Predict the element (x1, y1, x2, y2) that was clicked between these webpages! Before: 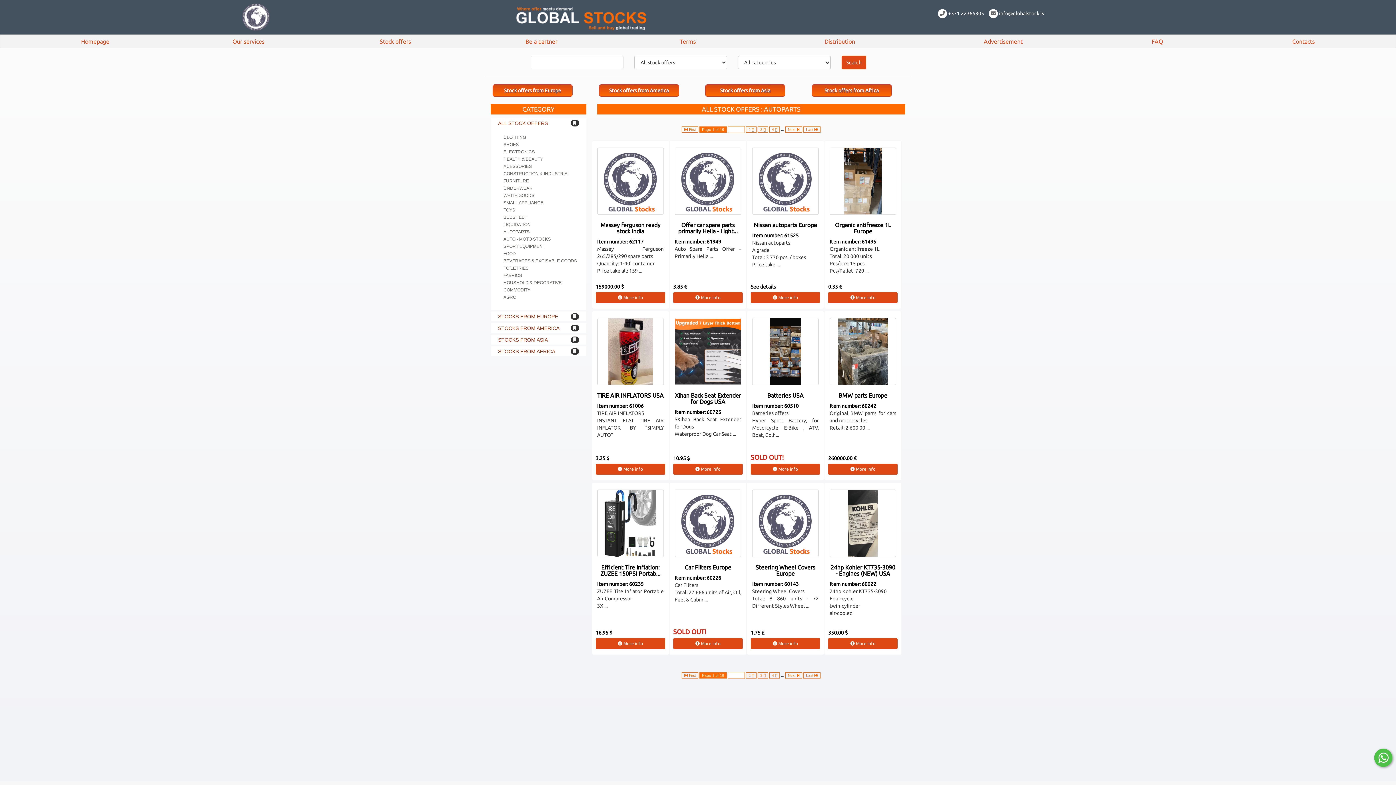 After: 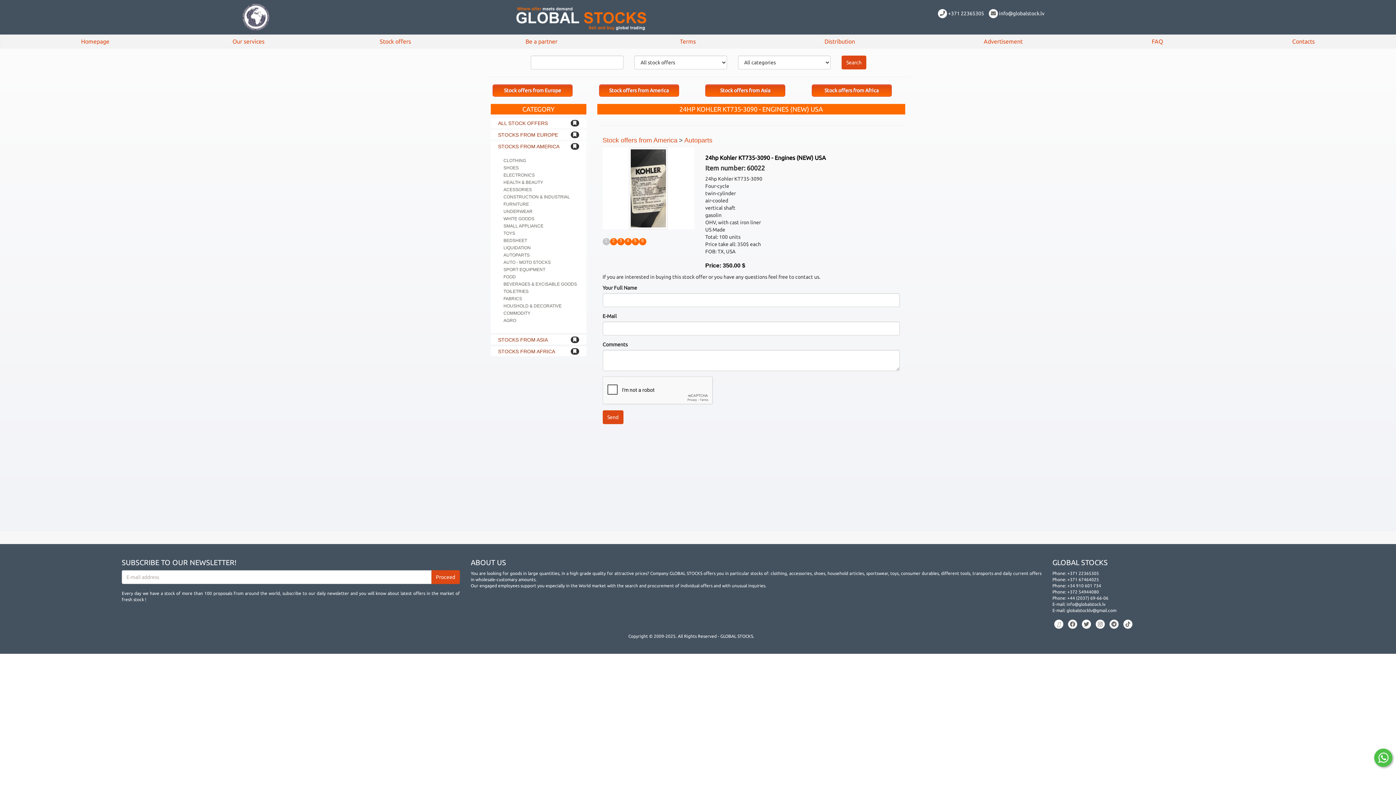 Action: label:  More info bbox: (828, 638, 897, 649)